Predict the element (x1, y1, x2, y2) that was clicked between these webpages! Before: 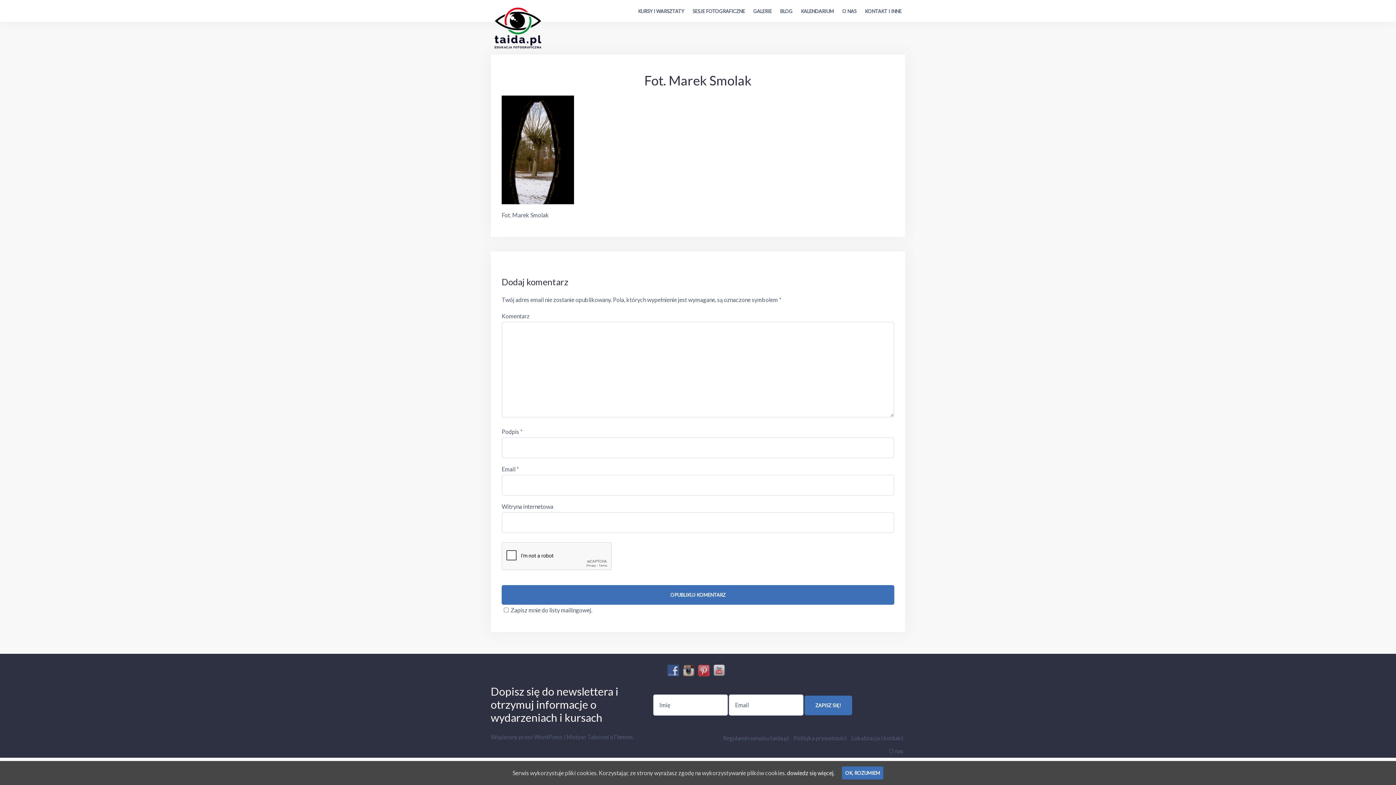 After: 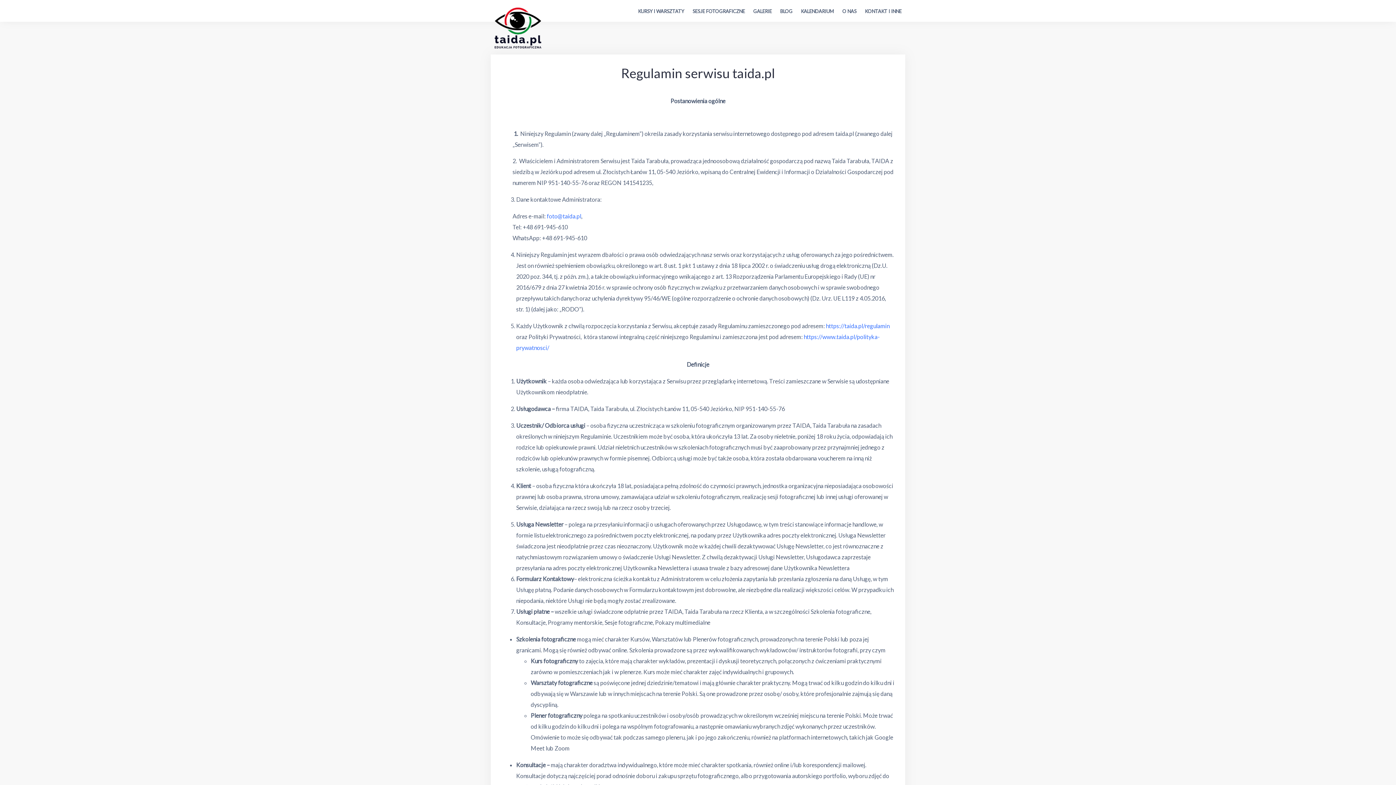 Action: bbox: (723, 734, 789, 741) label: Regulamin serwisu taida.pl